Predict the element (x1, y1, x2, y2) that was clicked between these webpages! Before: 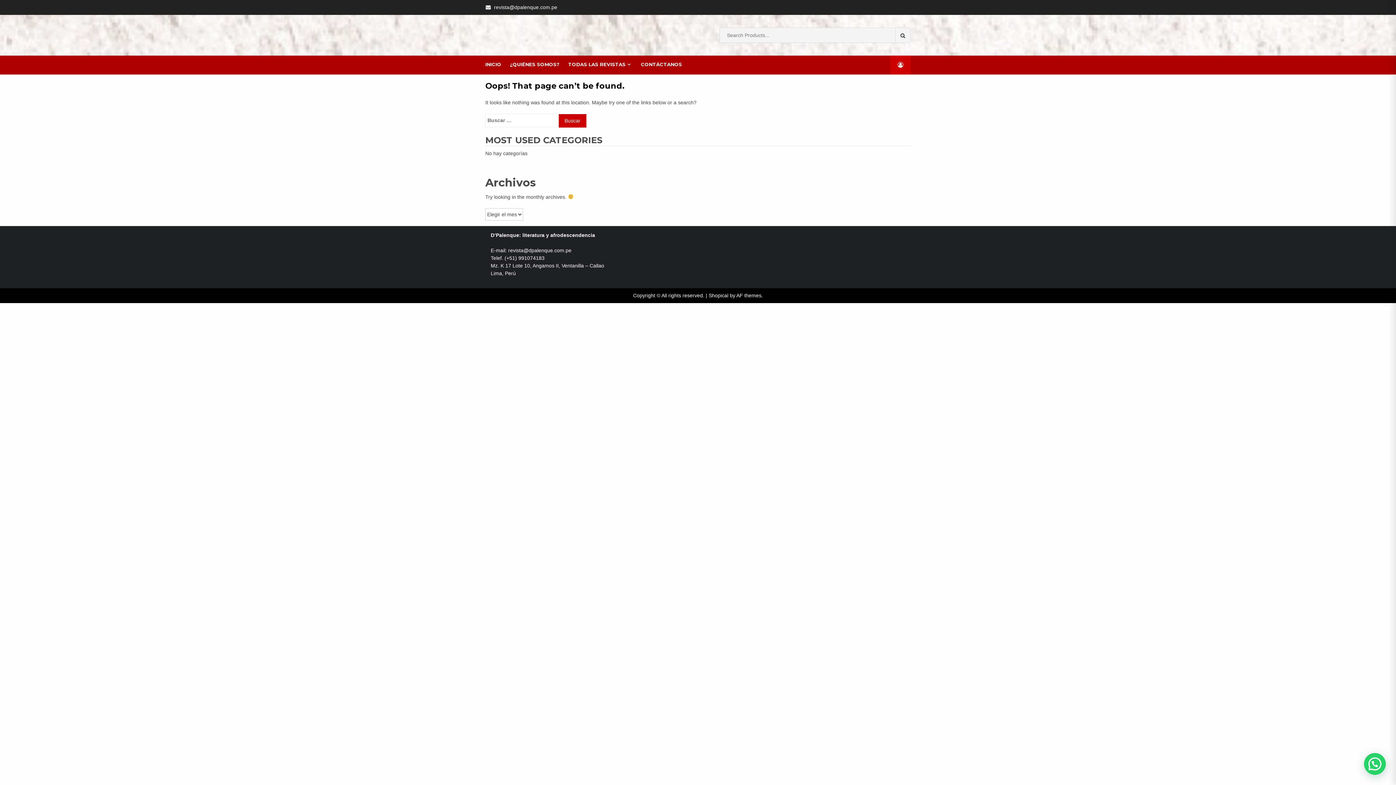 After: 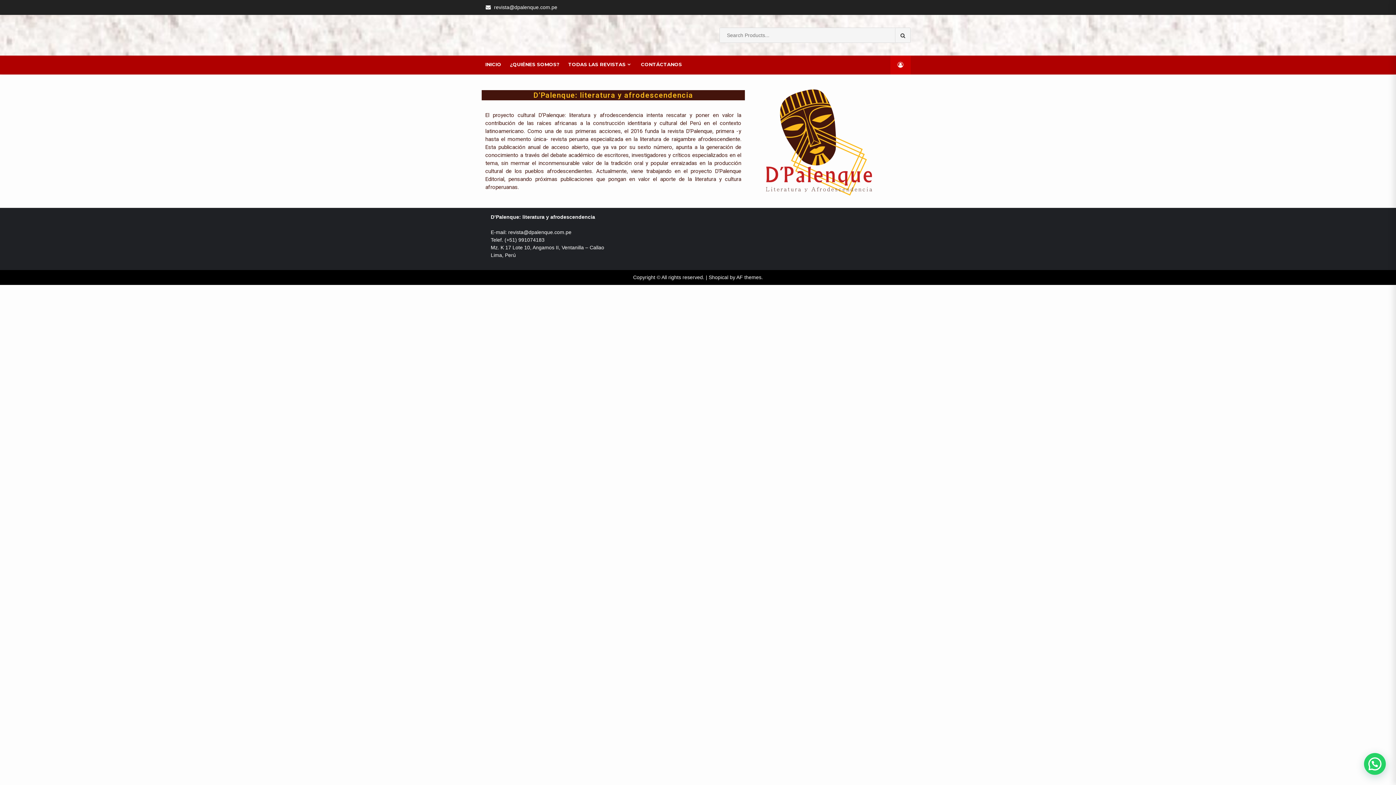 Action: bbox: (510, 61, 559, 68) label: ¿QUIÉNES SOMOS?